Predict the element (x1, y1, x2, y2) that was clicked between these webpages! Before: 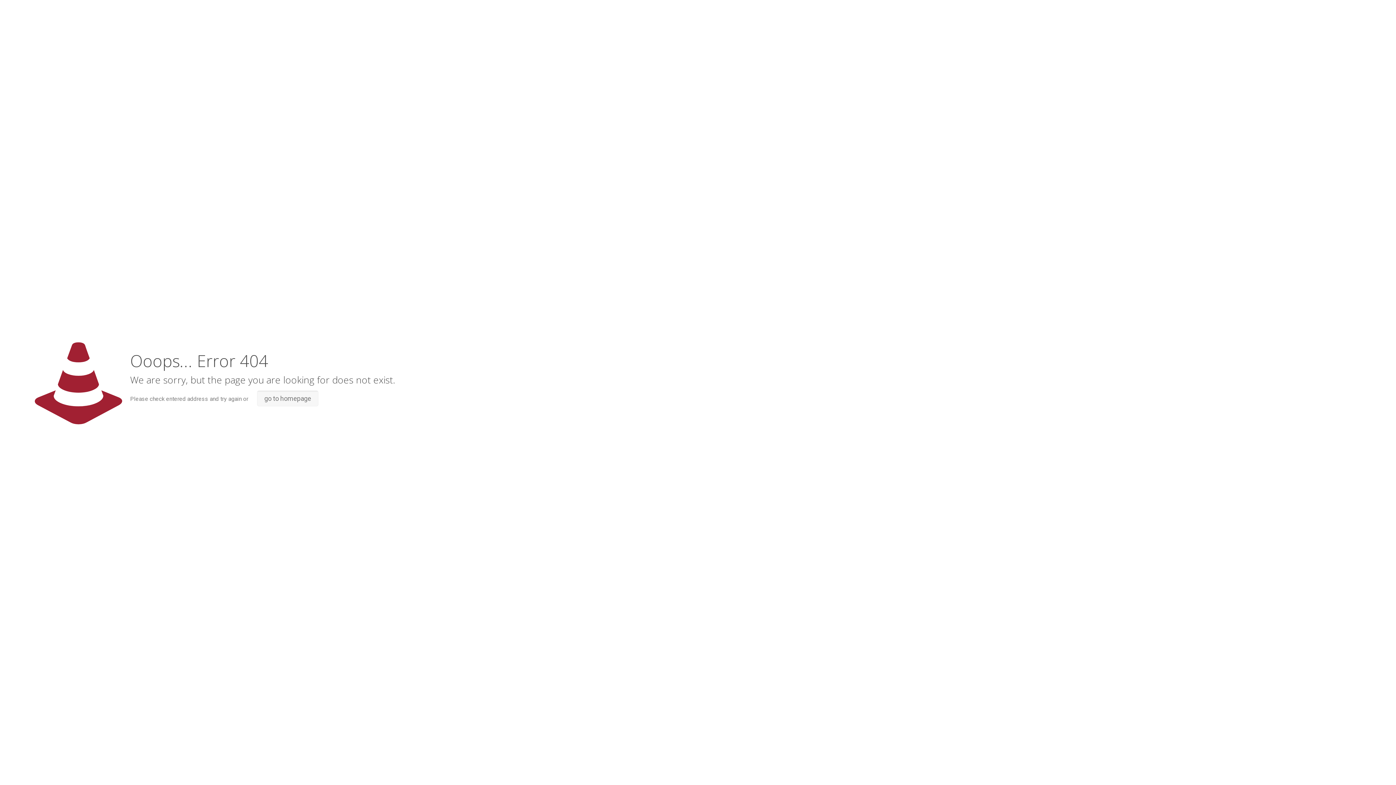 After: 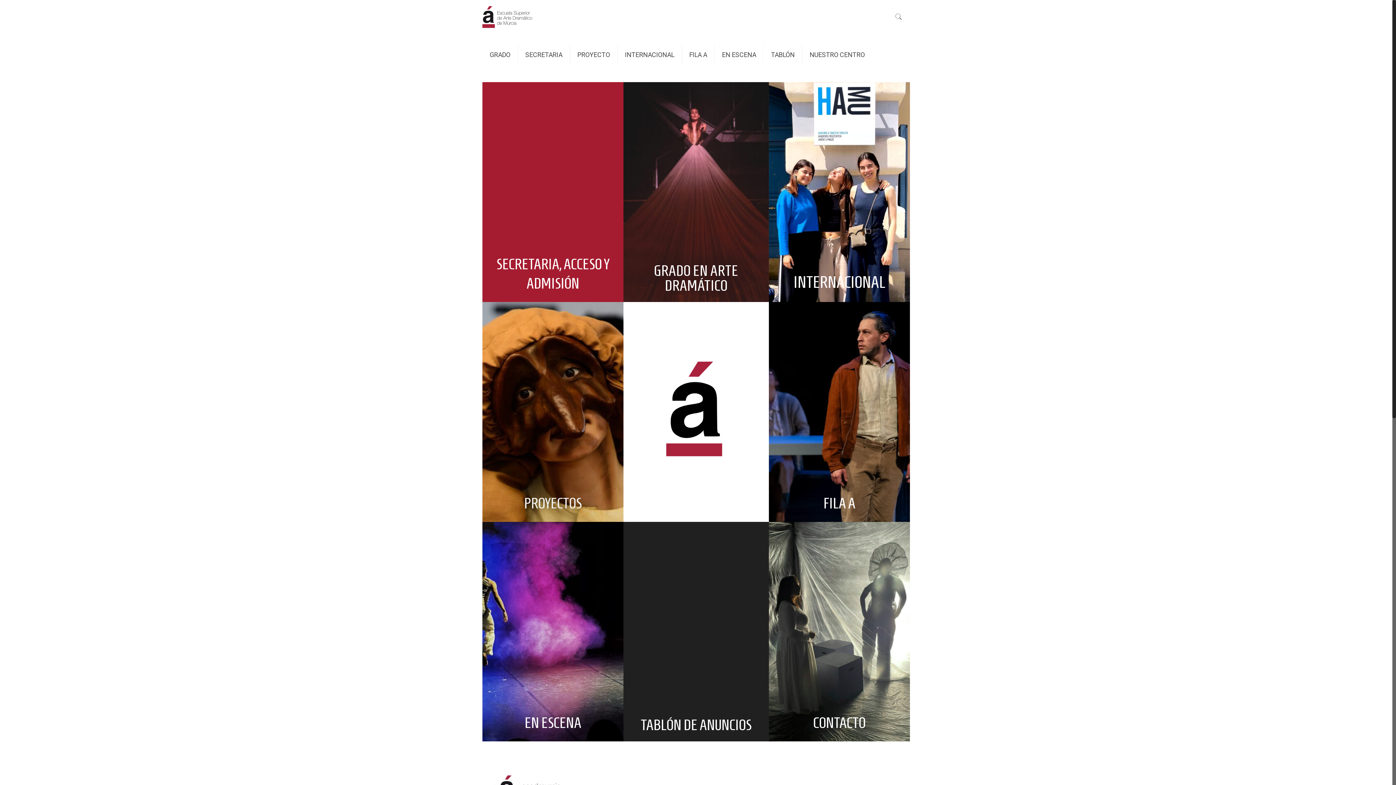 Action: bbox: (257, 390, 318, 406) label: go to homepage